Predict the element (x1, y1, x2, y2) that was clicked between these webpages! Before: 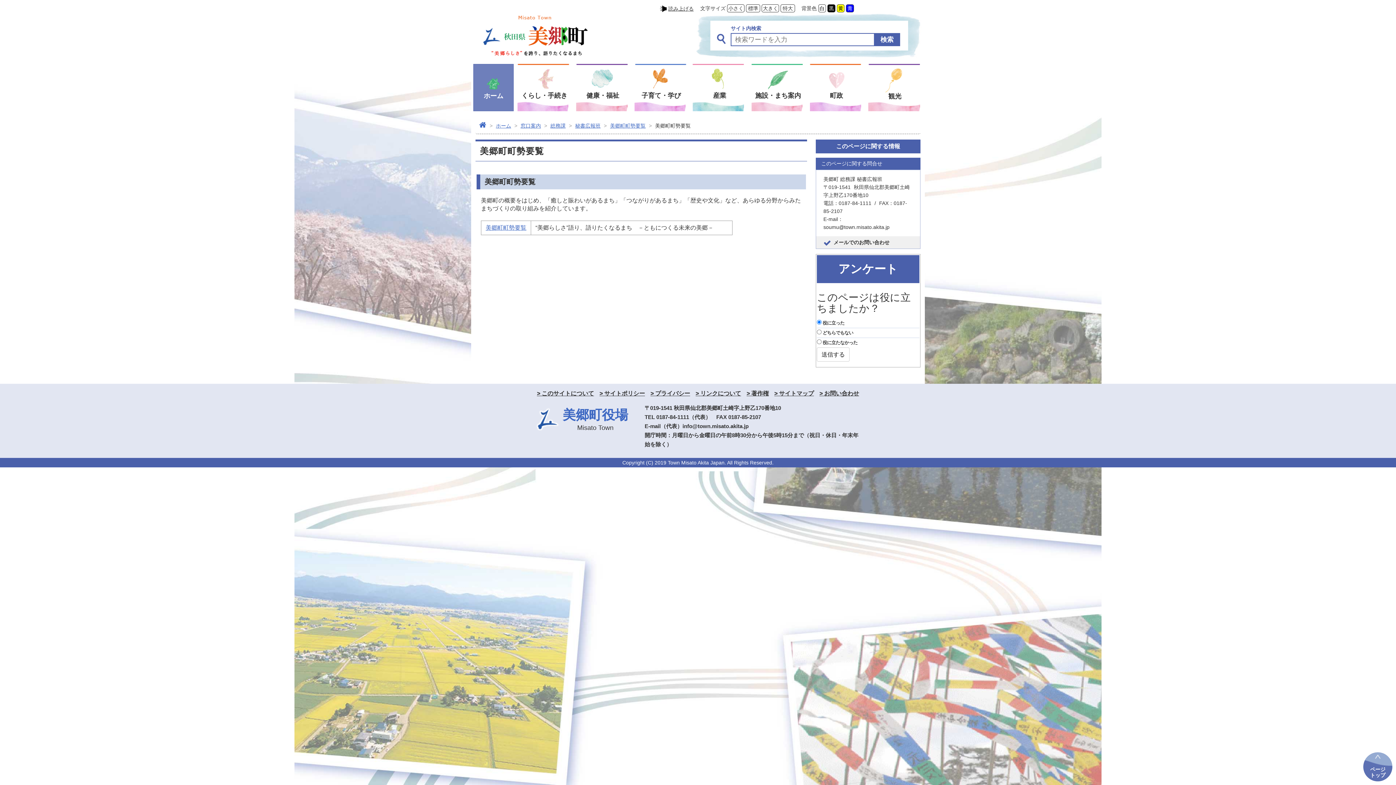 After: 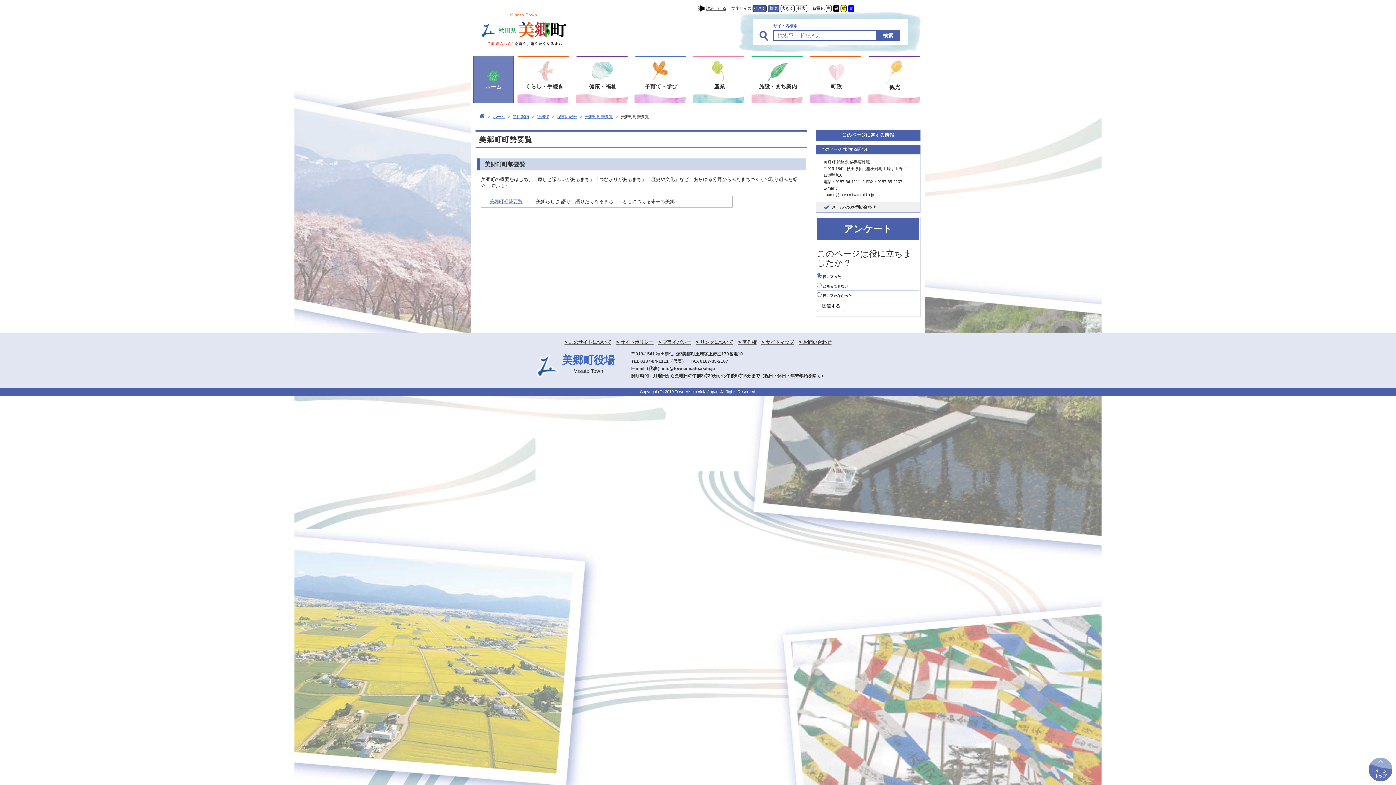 Action: bbox: (727, 4, 744, 12) label: 小さく